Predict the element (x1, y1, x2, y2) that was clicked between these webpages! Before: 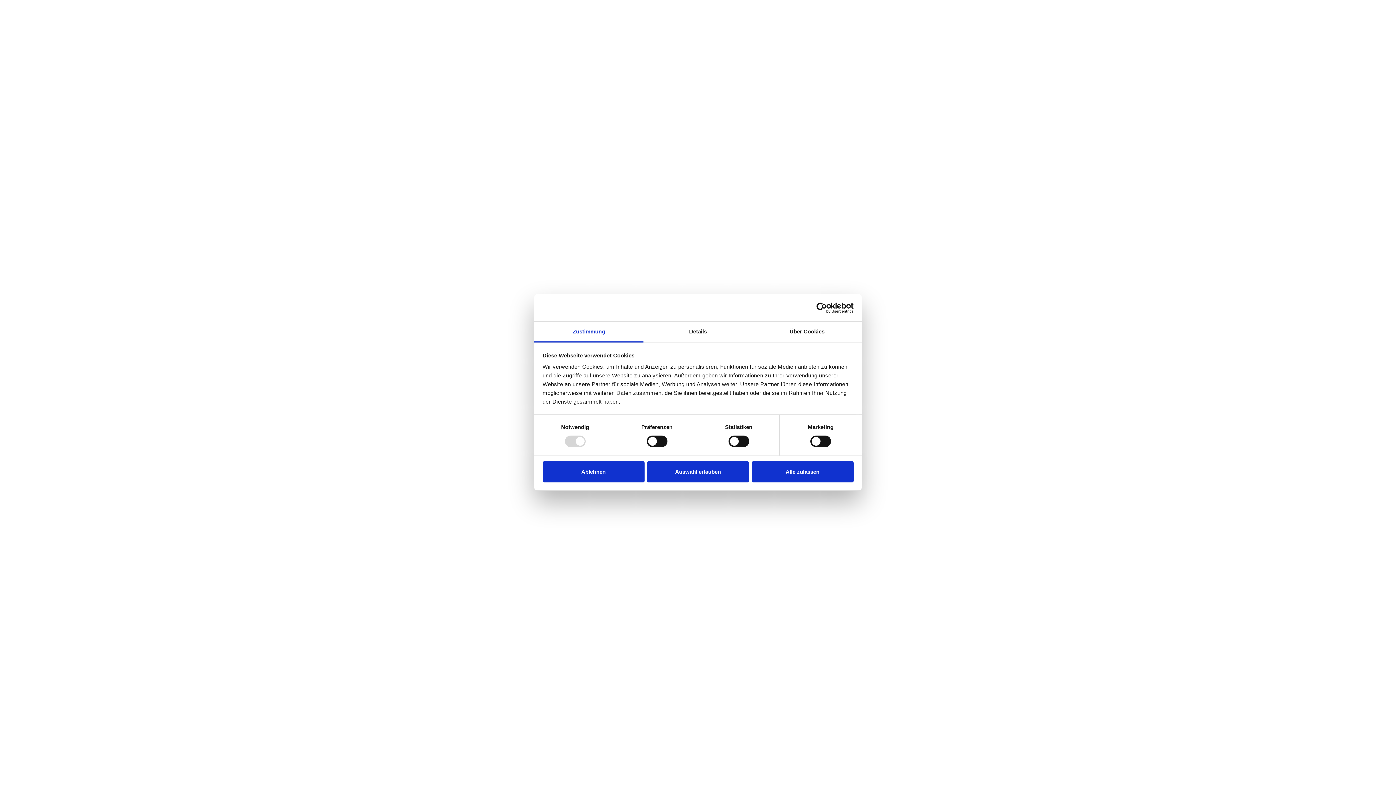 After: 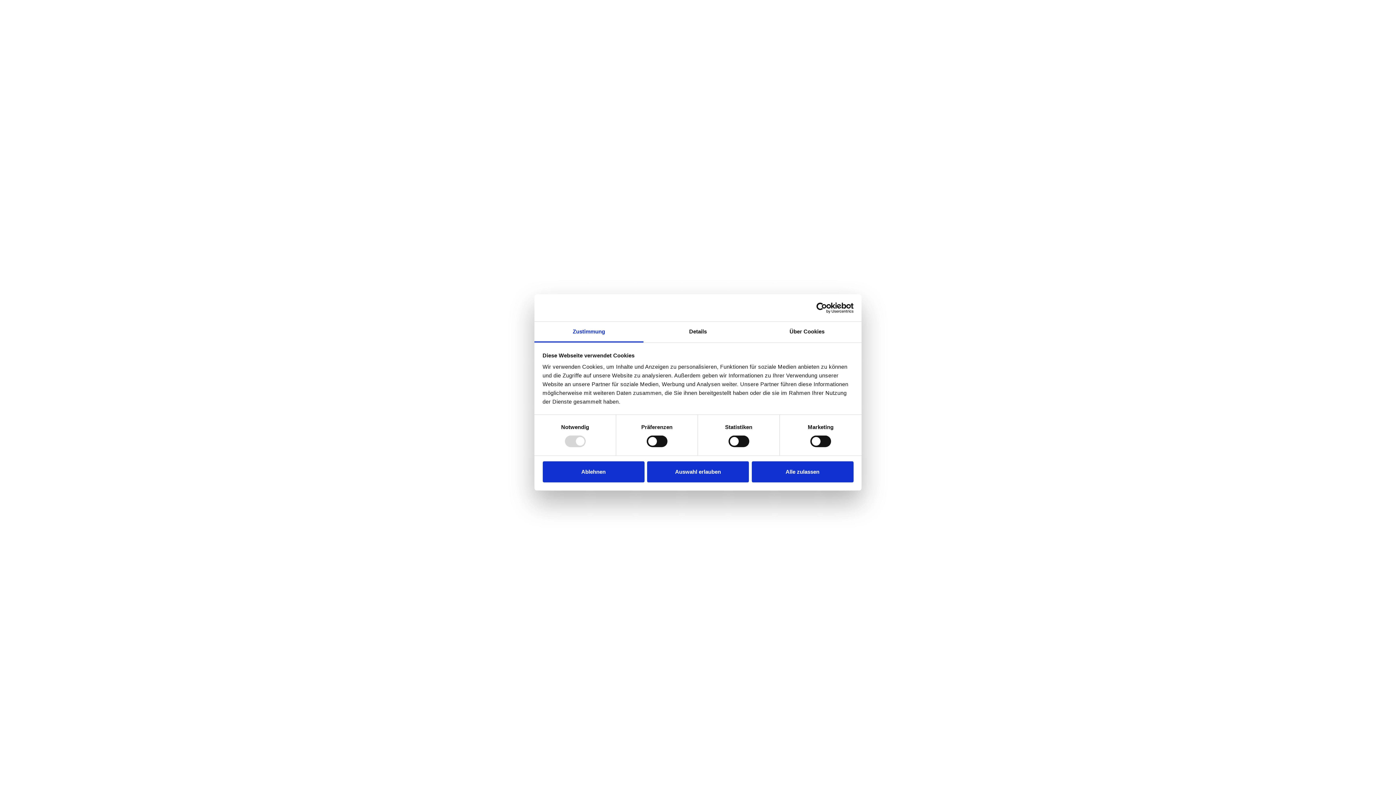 Action: label: Usercentrics Cookiebot - opens in a new window bbox: (790, 302, 853, 313)